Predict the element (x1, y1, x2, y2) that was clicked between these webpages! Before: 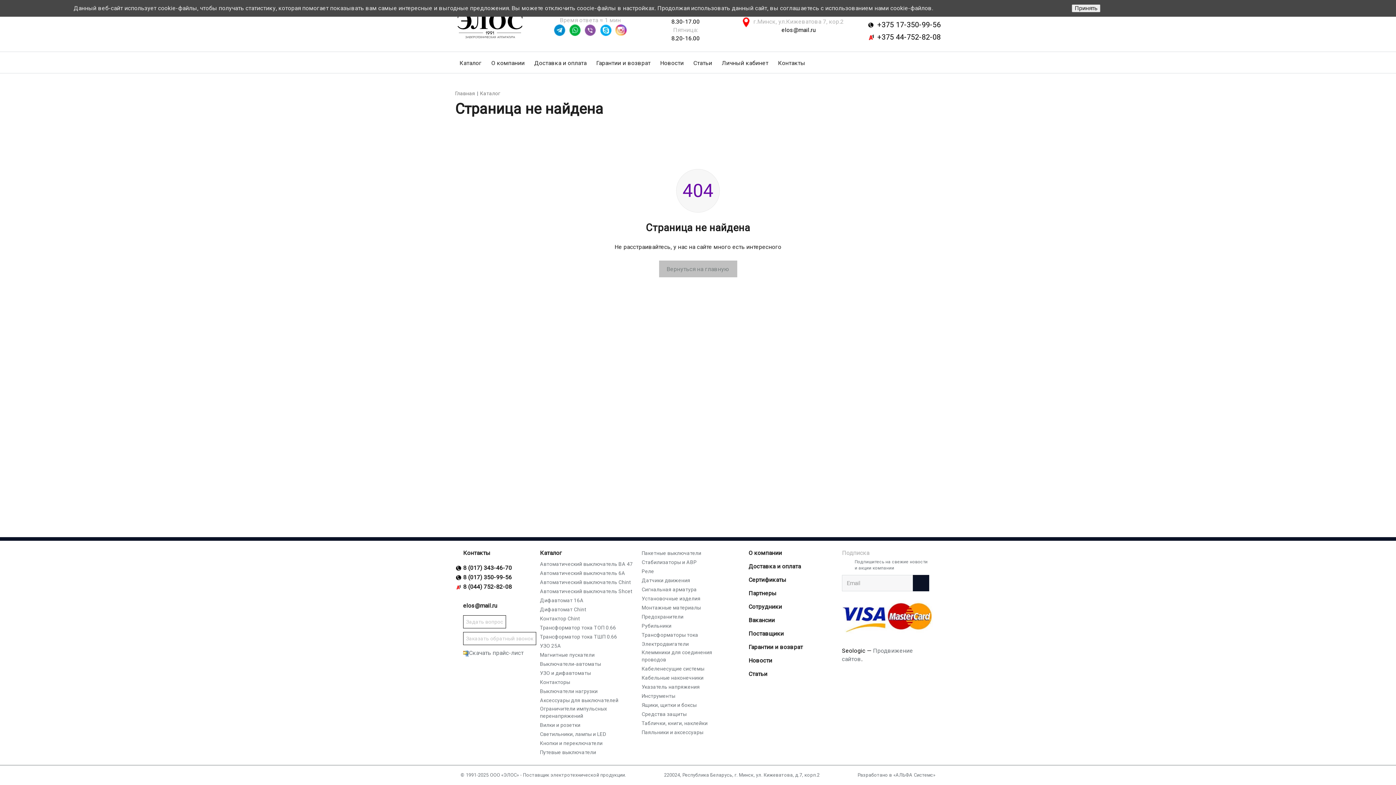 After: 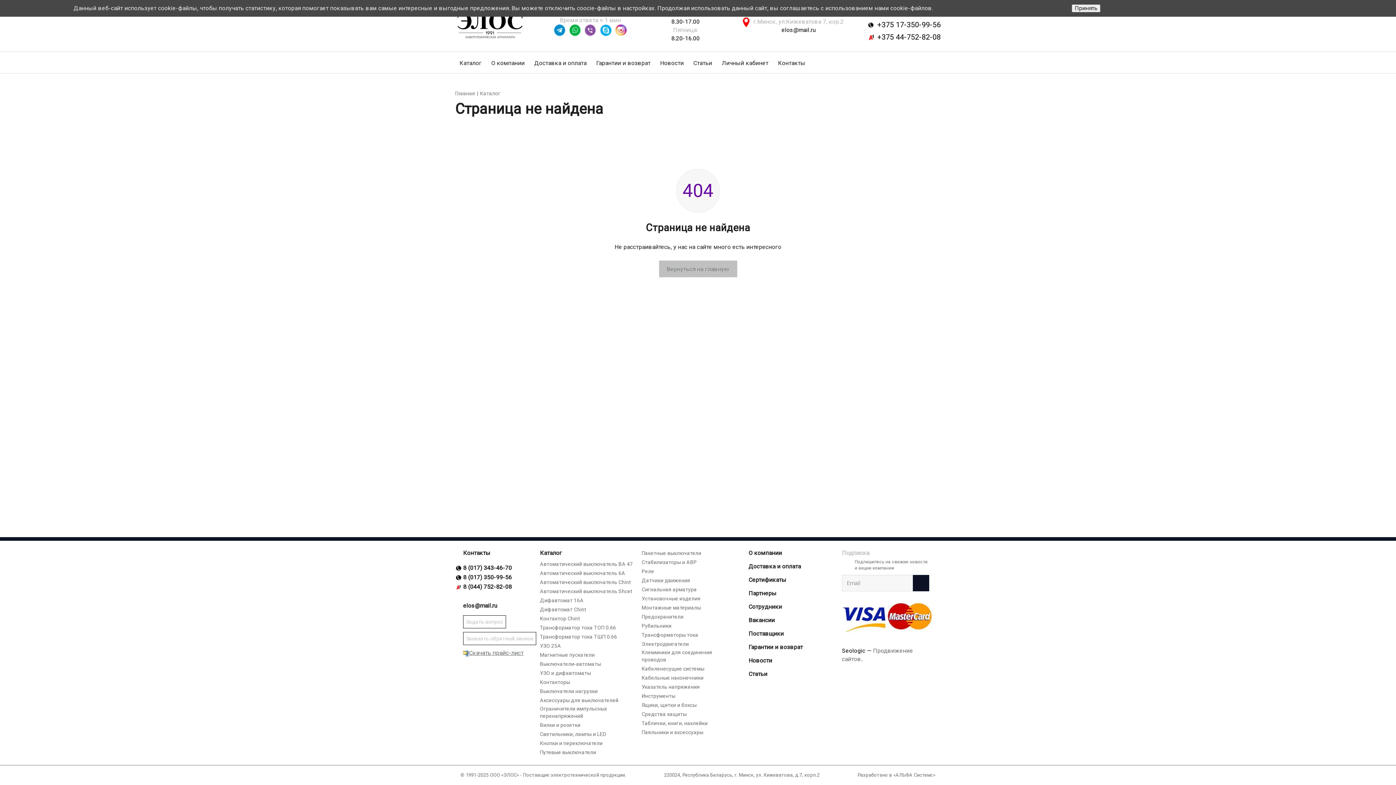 Action: label: Скачать прайс-лист bbox: (463, 649, 523, 656)